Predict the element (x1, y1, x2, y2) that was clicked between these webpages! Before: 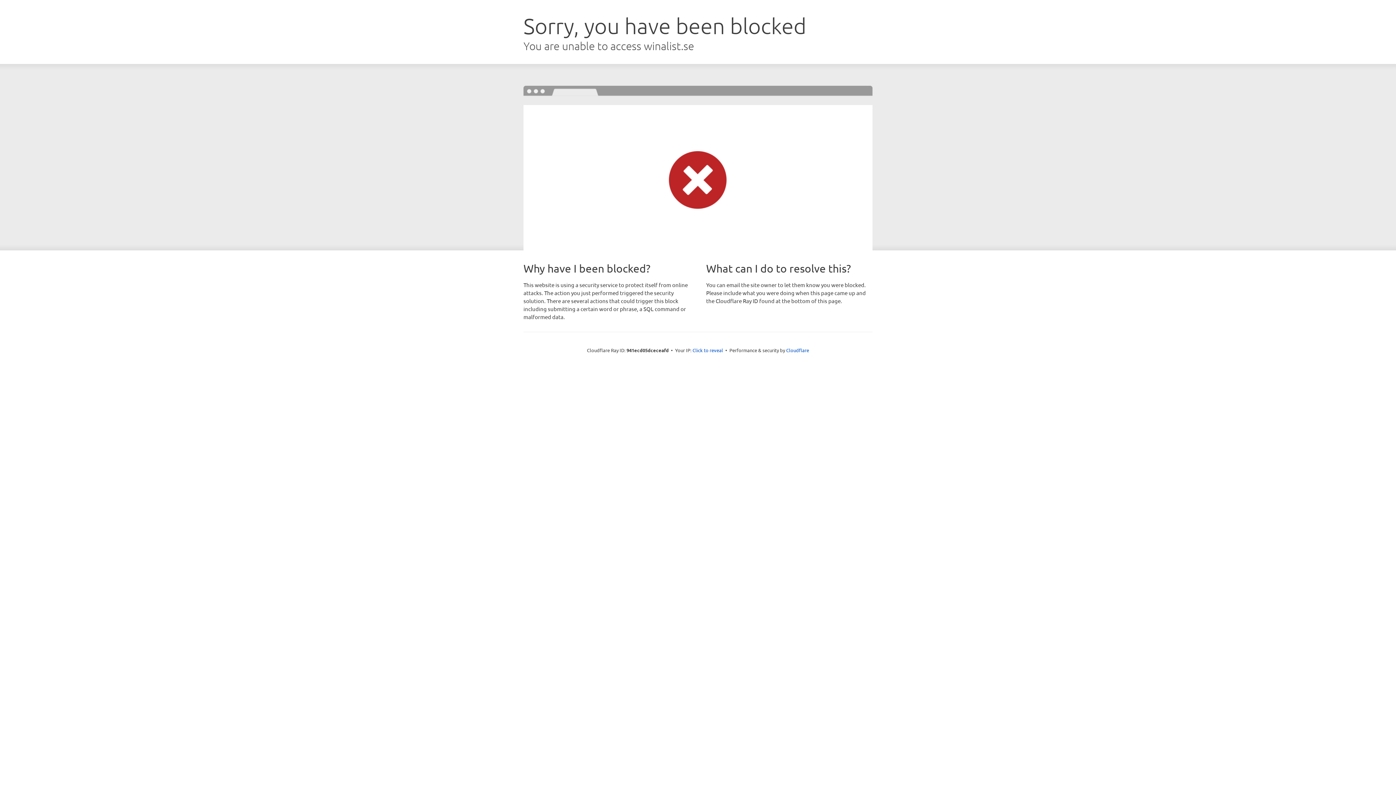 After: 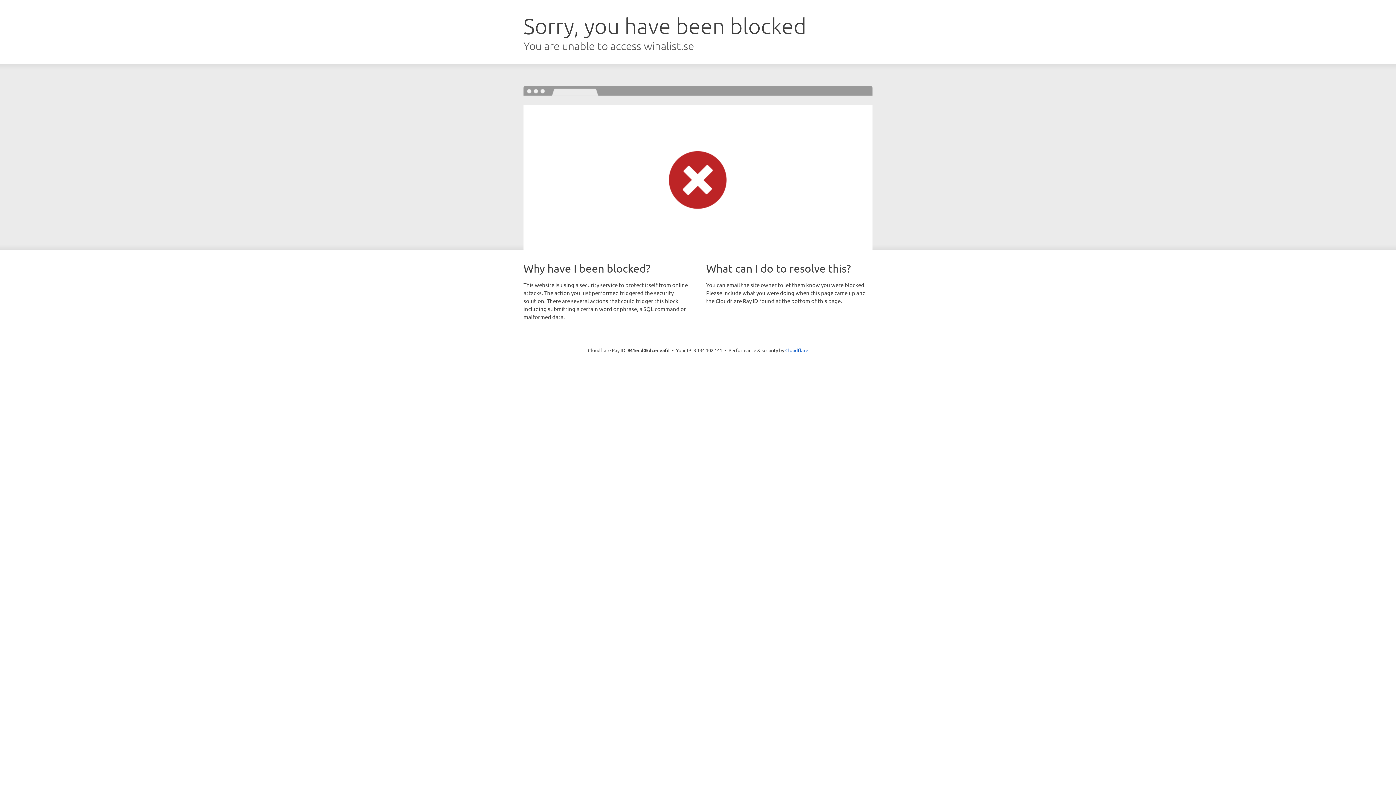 Action: label: Click to reveal bbox: (692, 346, 723, 353)